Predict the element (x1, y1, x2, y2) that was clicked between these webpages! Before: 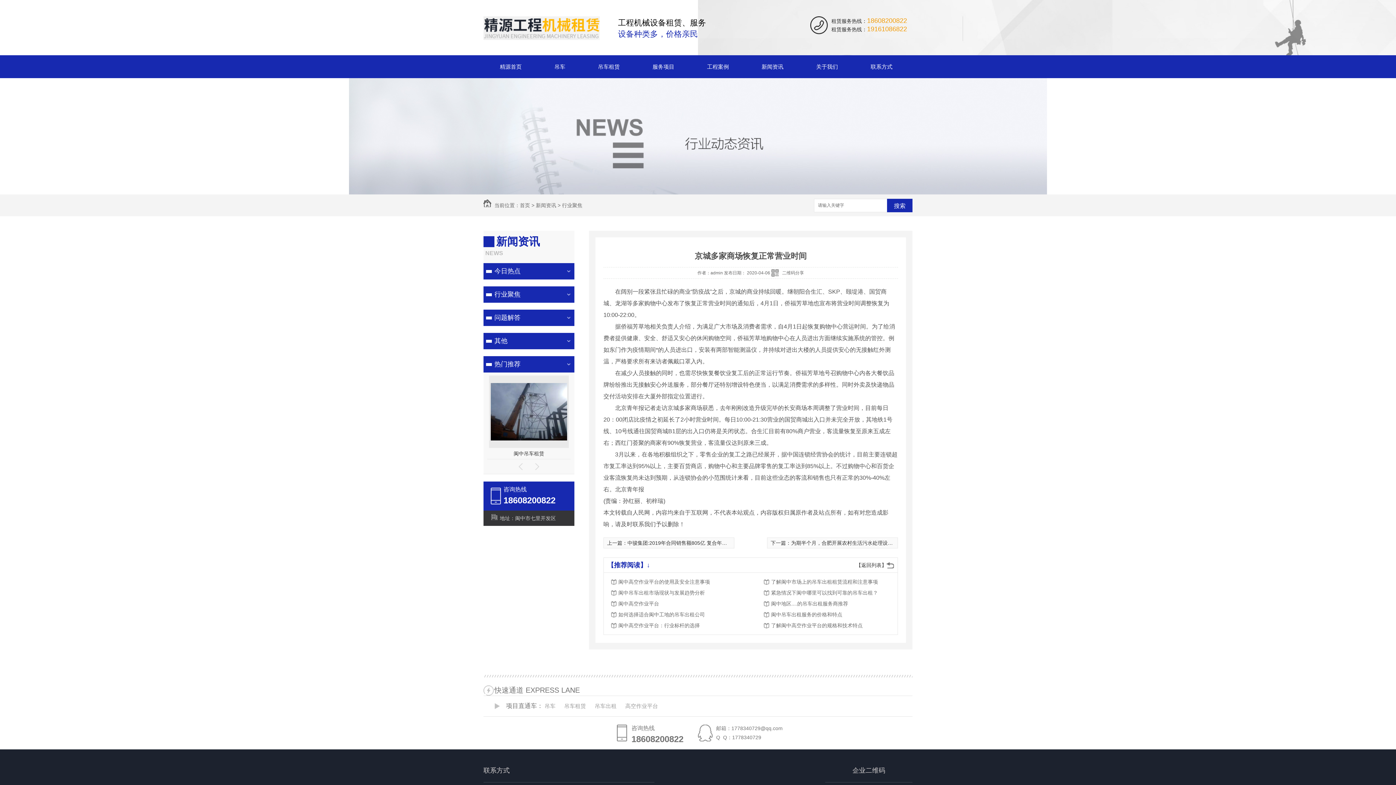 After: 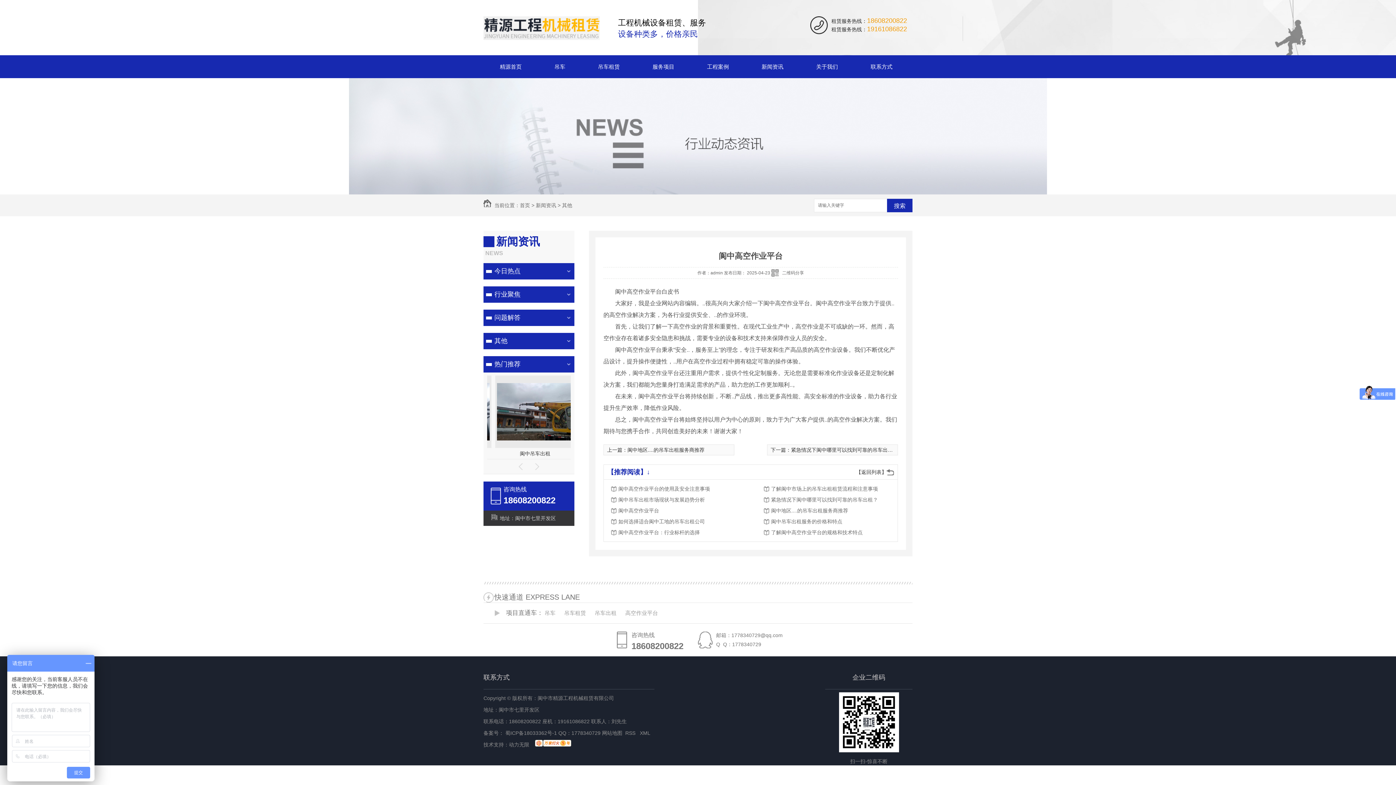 Action: bbox: (618, 598, 734, 609) label: 阆中高空作业平台